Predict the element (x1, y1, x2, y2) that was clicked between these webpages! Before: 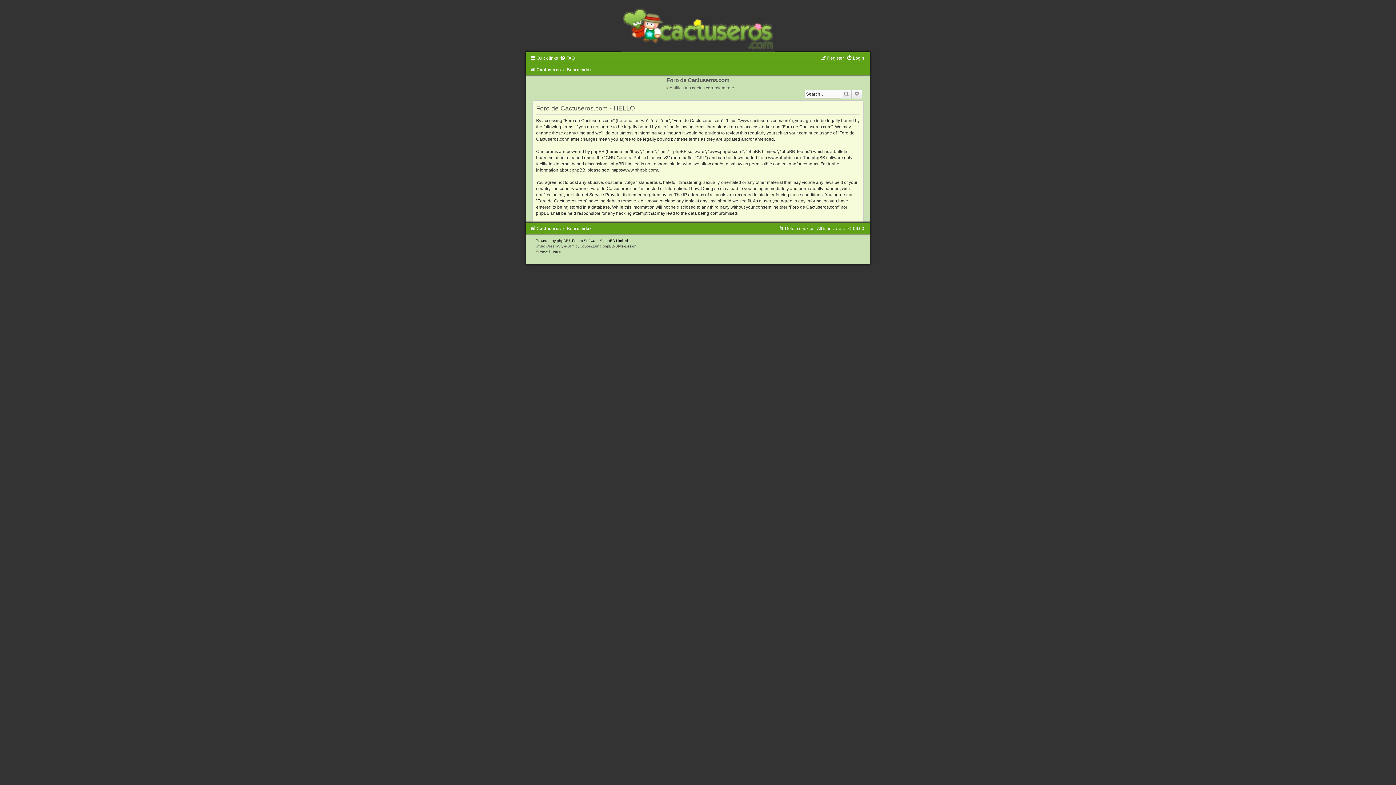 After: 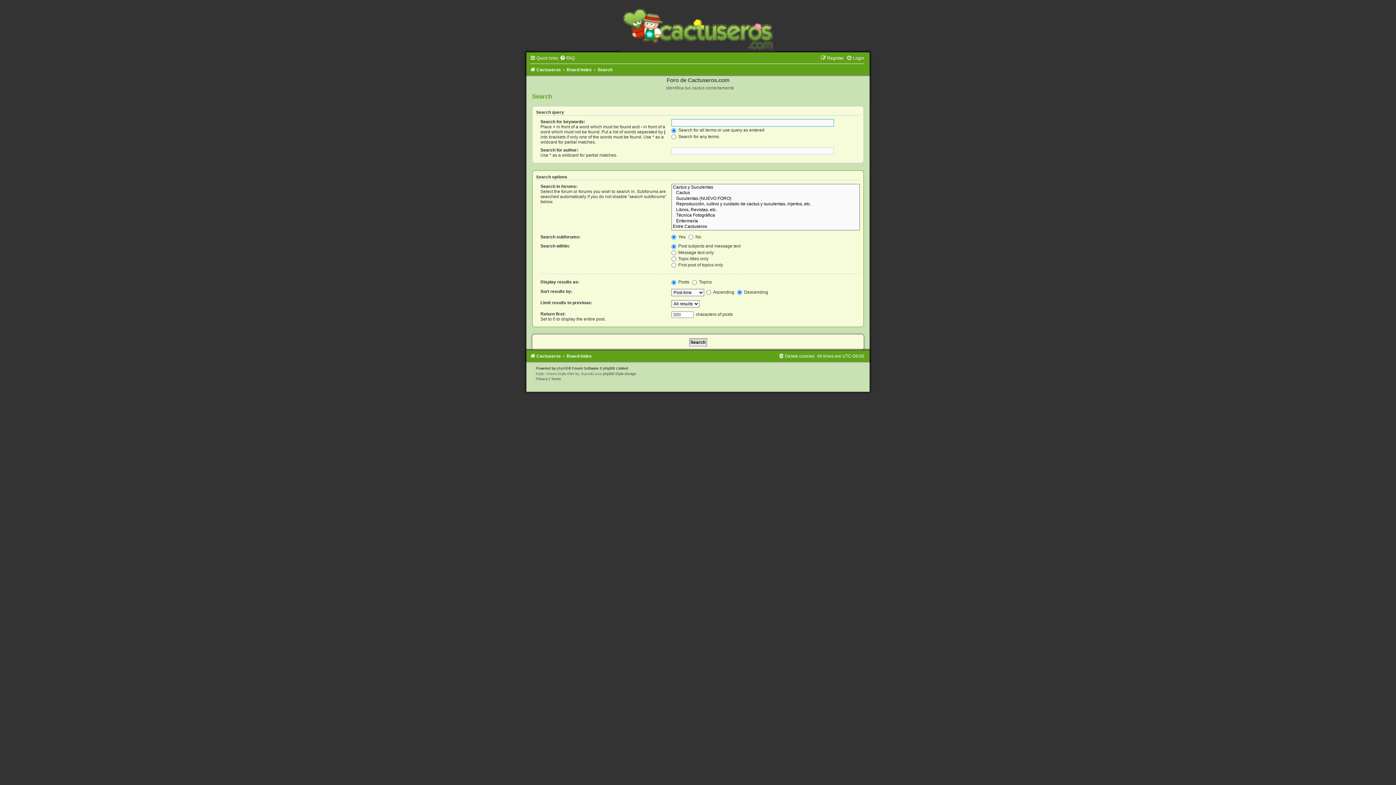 Action: label: Search bbox: (841, 89, 852, 98)